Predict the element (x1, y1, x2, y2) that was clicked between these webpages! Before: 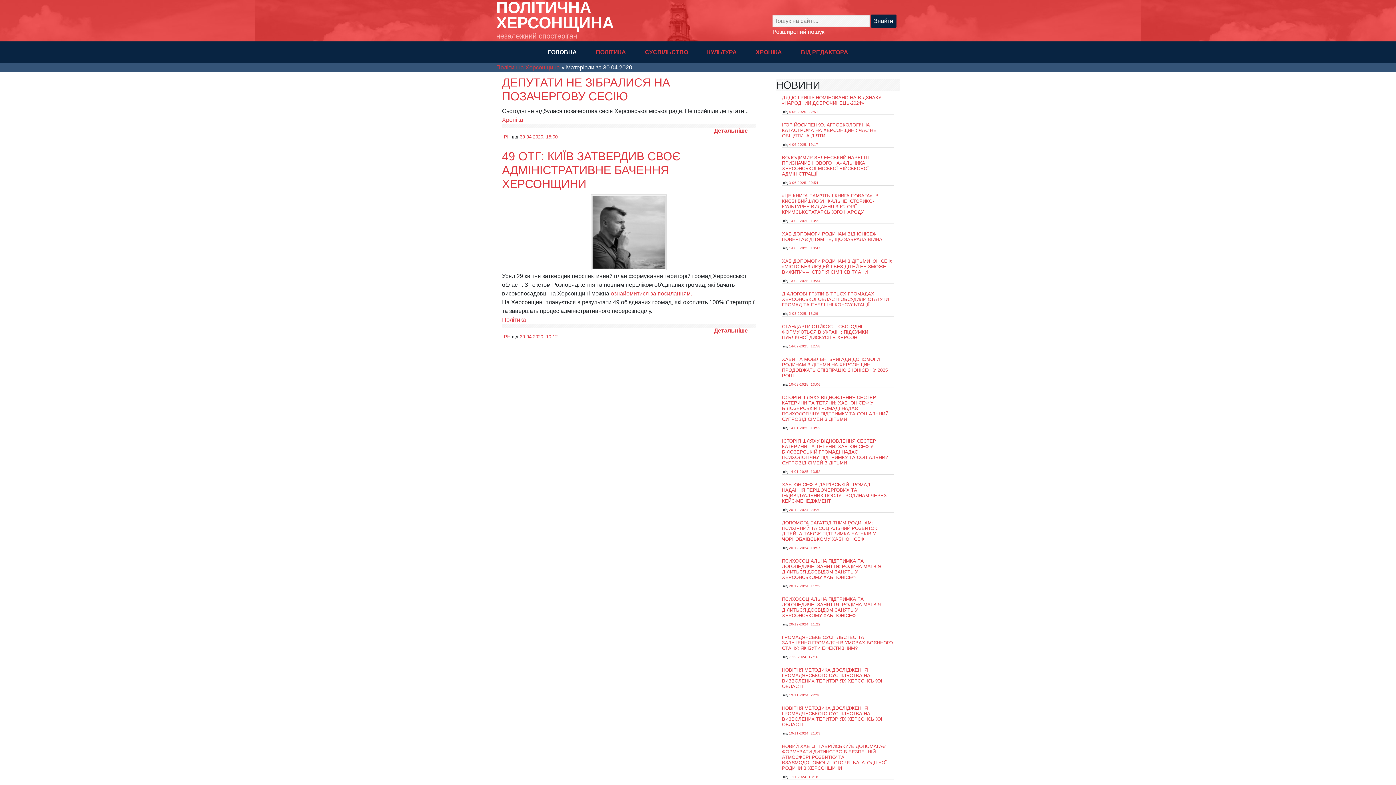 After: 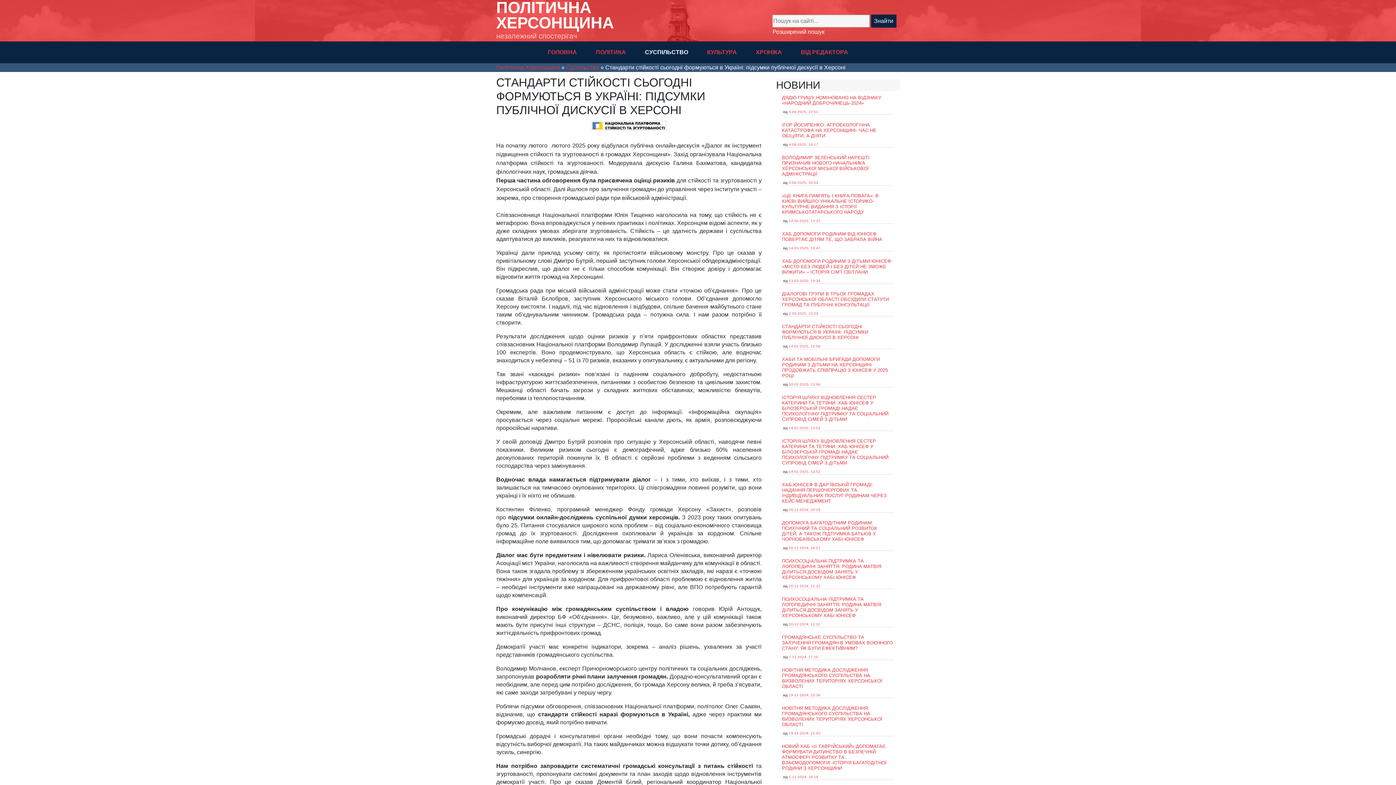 Action: bbox: (782, 324, 868, 340) label: СТАНДАРТИ СТІЙКОСТІ СЬОГОДНІ ФОРМУЮТЬСЯ В УКРАЇНІ: ПІДСУМКИ ПУБЛІЧНОЇ ДИСКУСІЇ В ХЕРСОНІ